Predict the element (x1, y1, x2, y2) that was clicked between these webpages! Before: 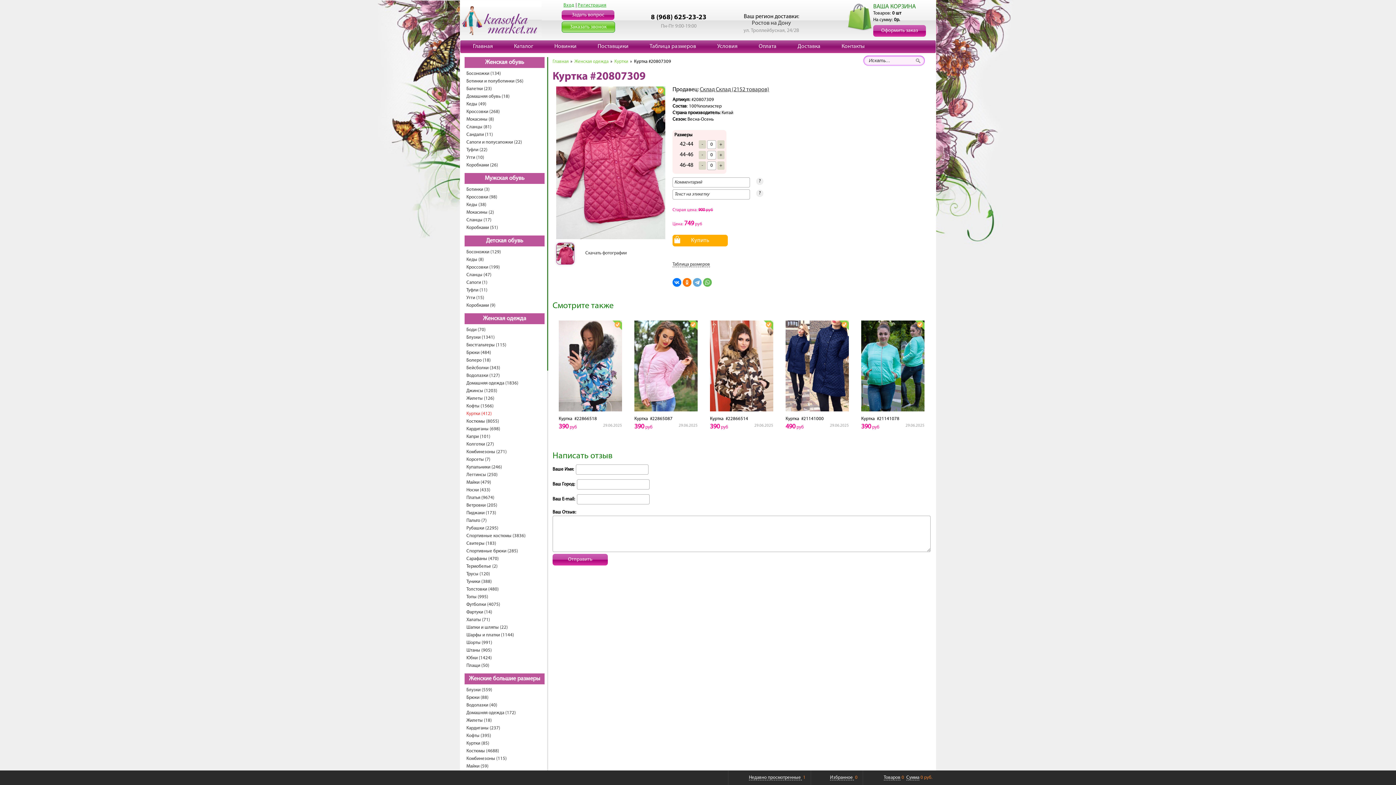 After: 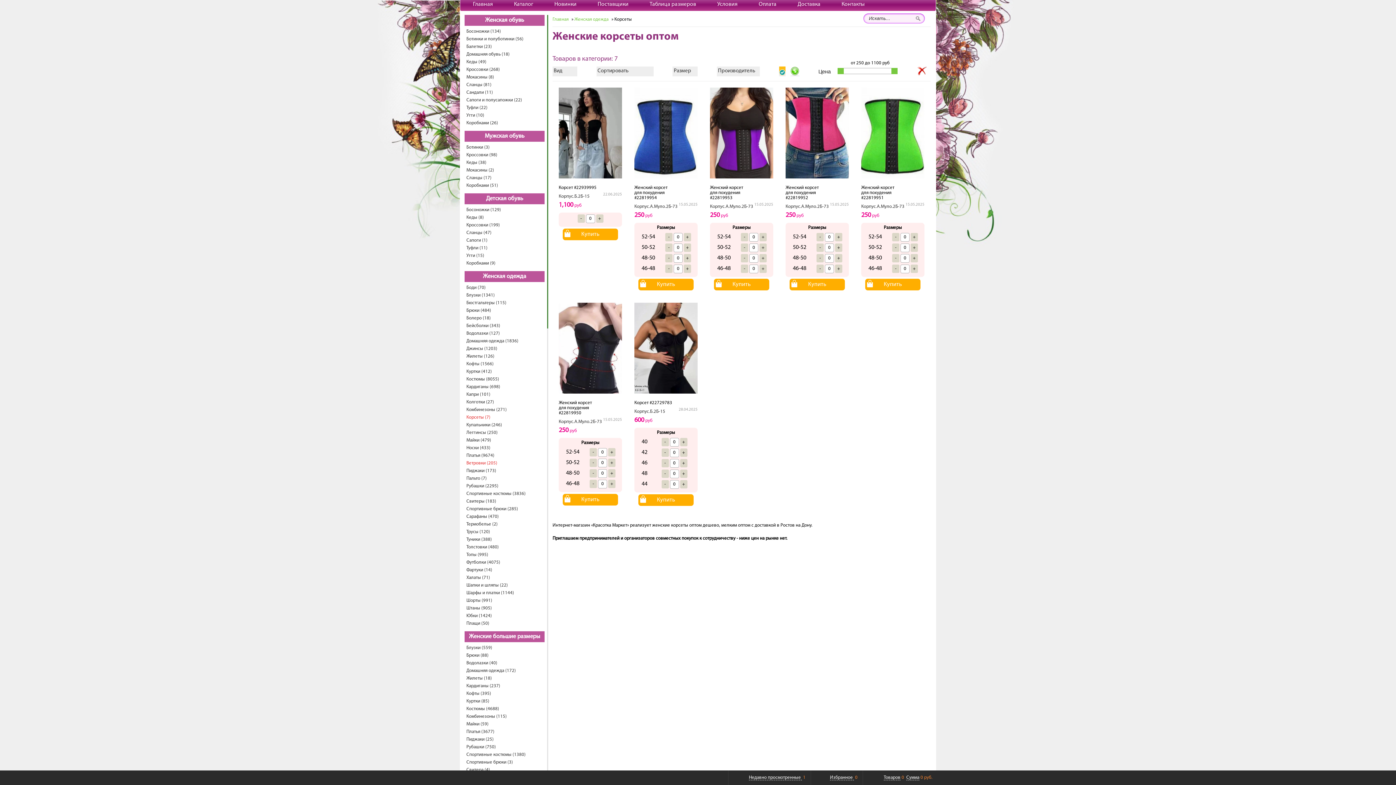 Action: bbox: (466, 456, 492, 463) label: Корсеты (7)